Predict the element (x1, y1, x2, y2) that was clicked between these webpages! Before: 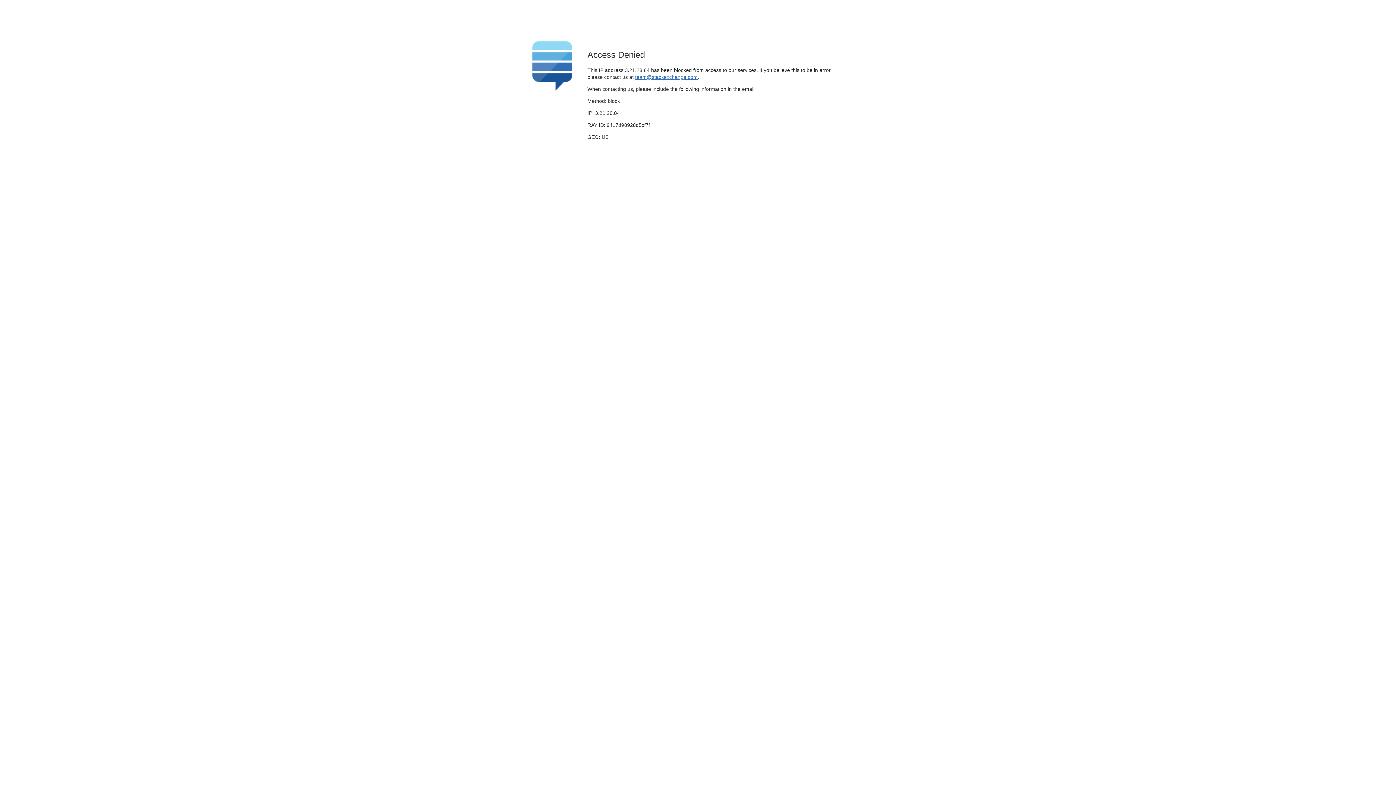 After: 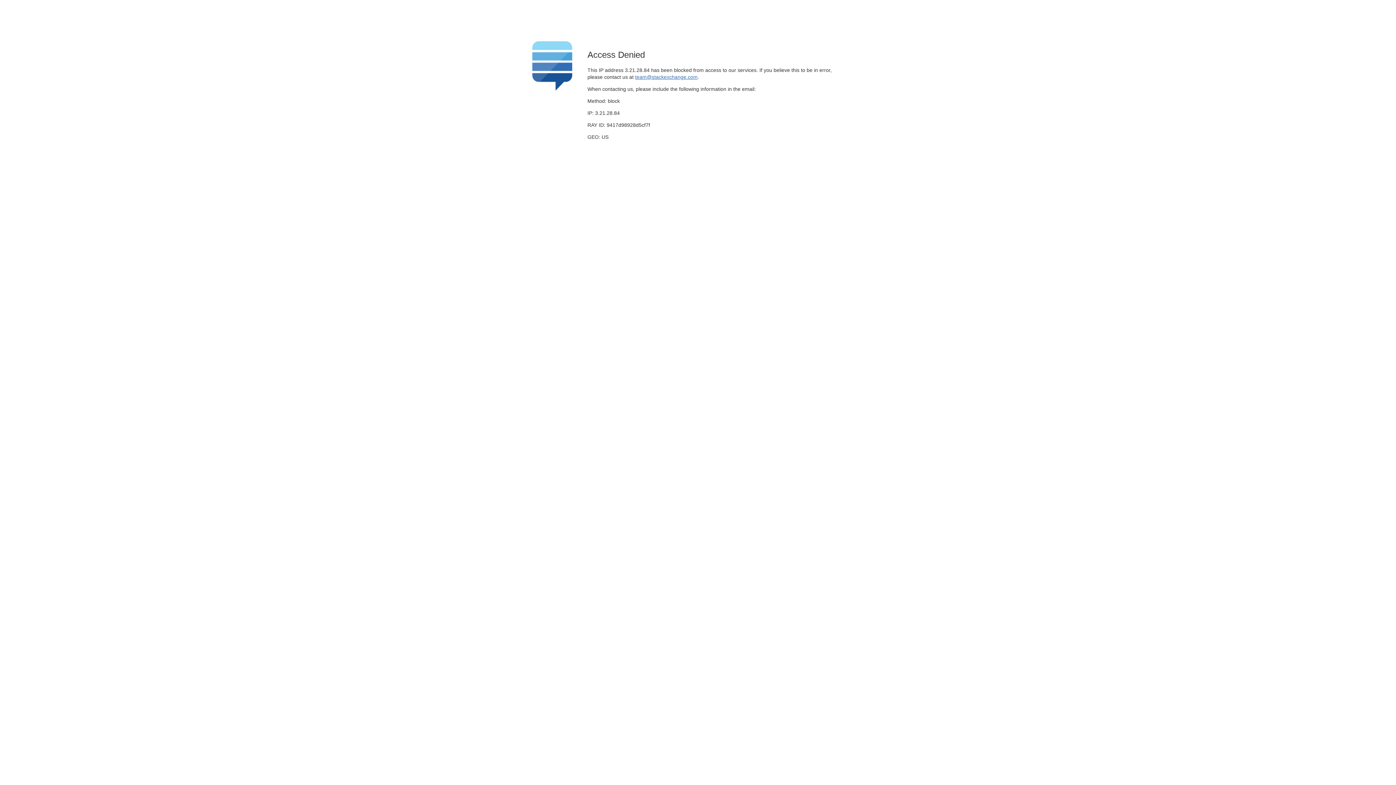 Action: bbox: (635, 74, 697, 79) label: team@stackexchange.com